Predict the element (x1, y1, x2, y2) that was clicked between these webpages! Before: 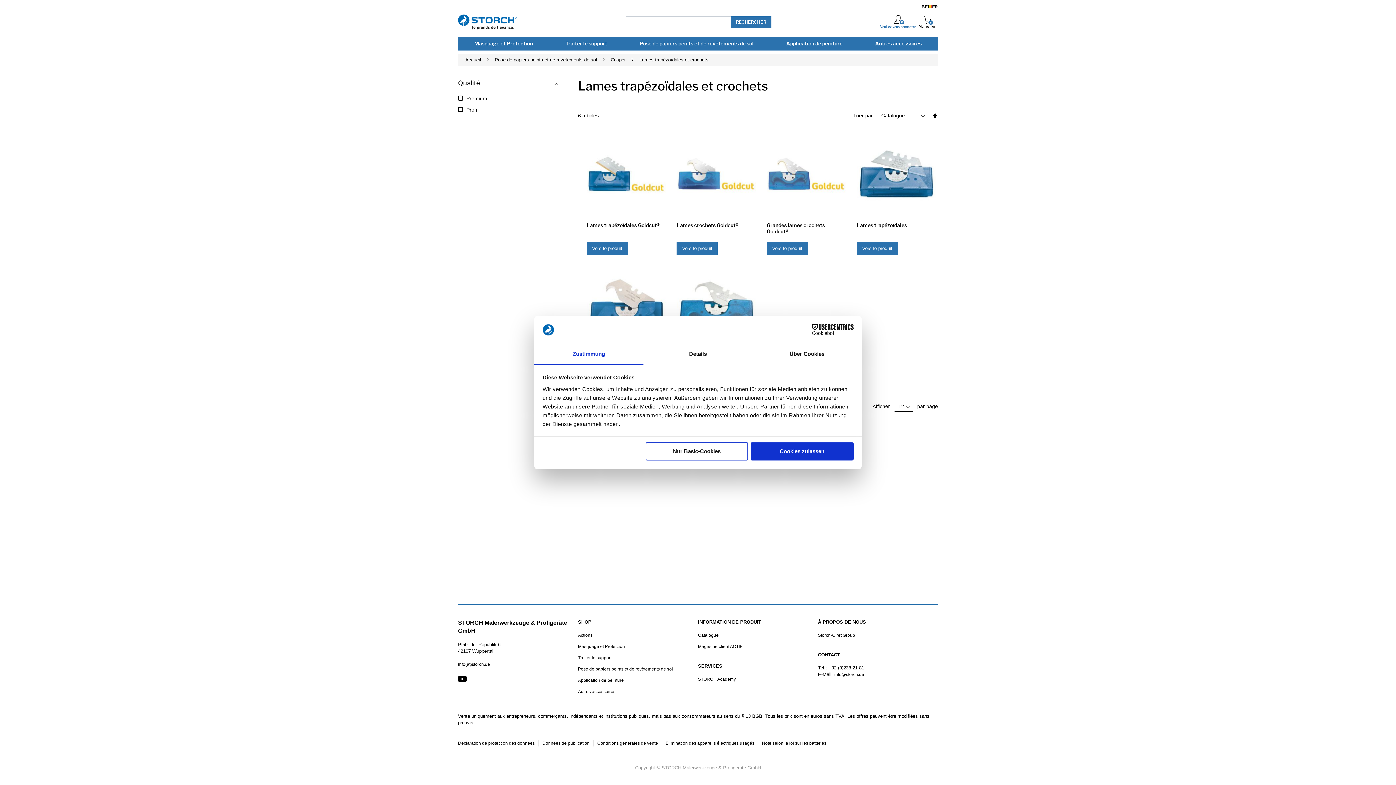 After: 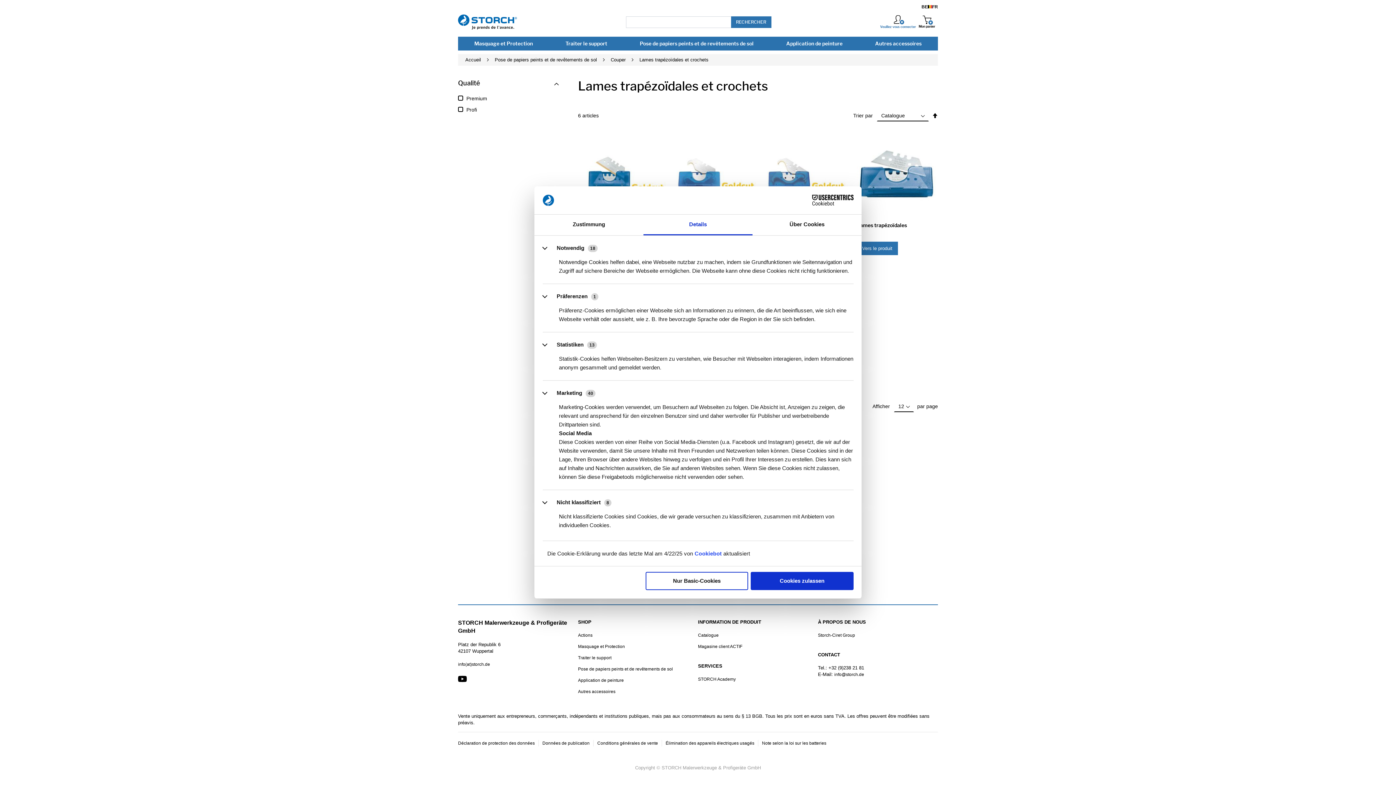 Action: label: Details bbox: (643, 344, 752, 365)